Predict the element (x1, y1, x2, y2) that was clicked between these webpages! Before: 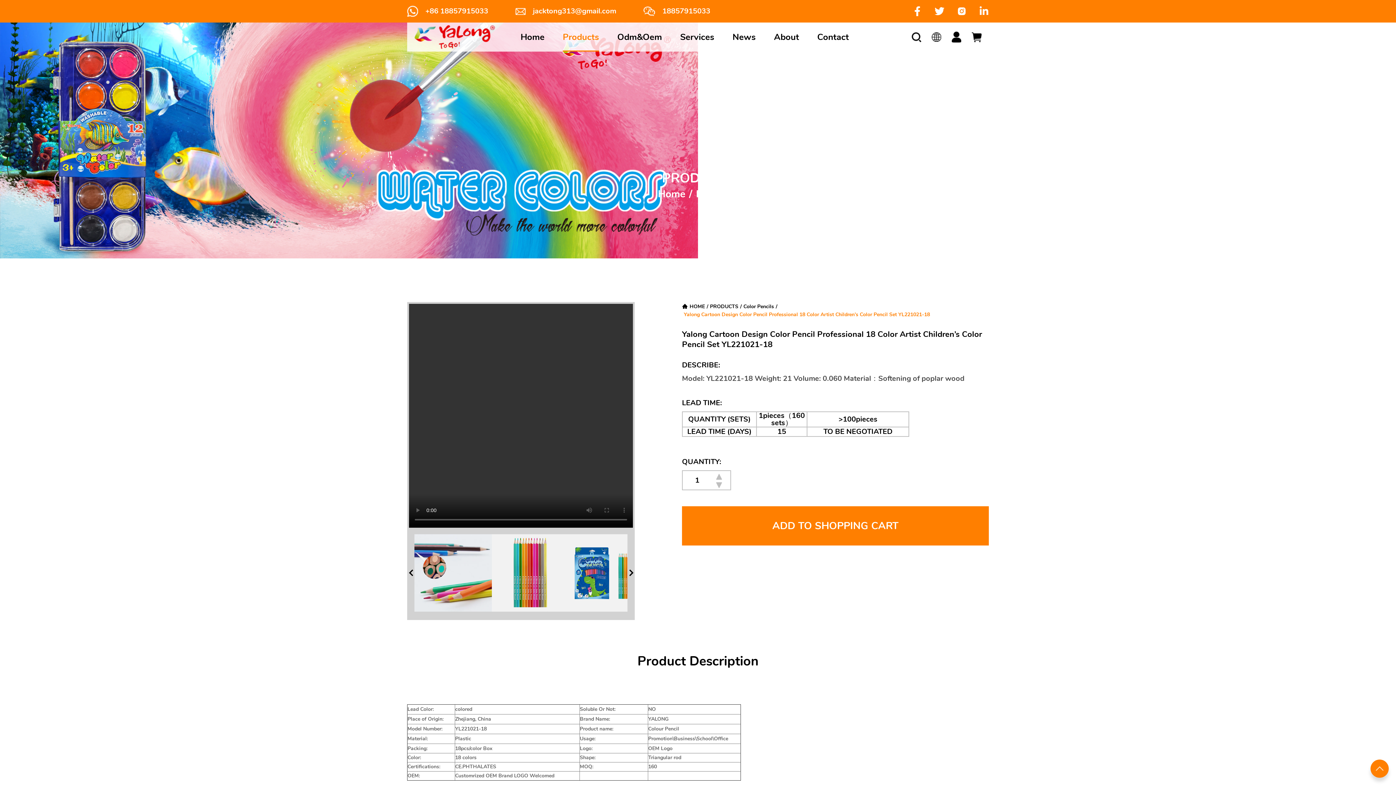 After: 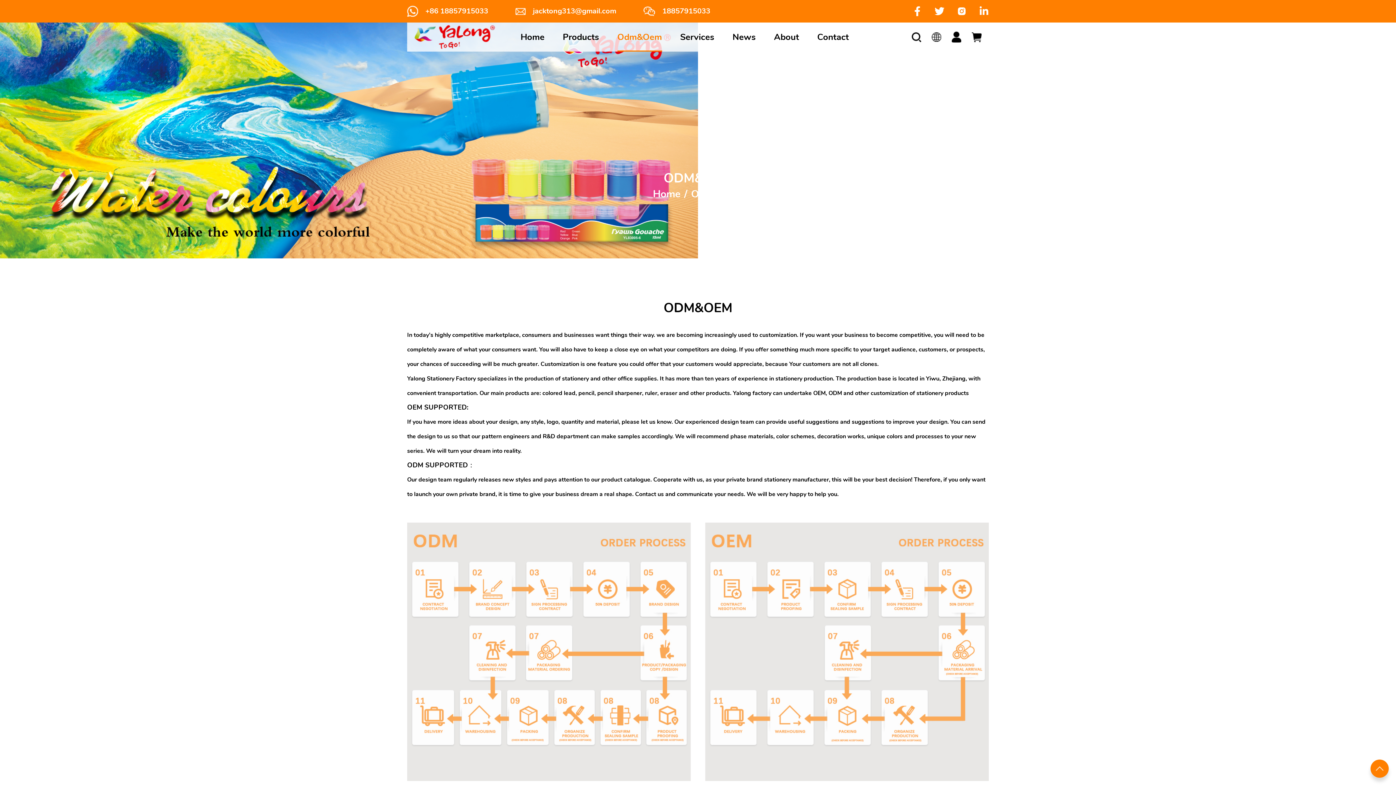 Action: bbox: (617, 22, 662, 51) label: Odm&Oem